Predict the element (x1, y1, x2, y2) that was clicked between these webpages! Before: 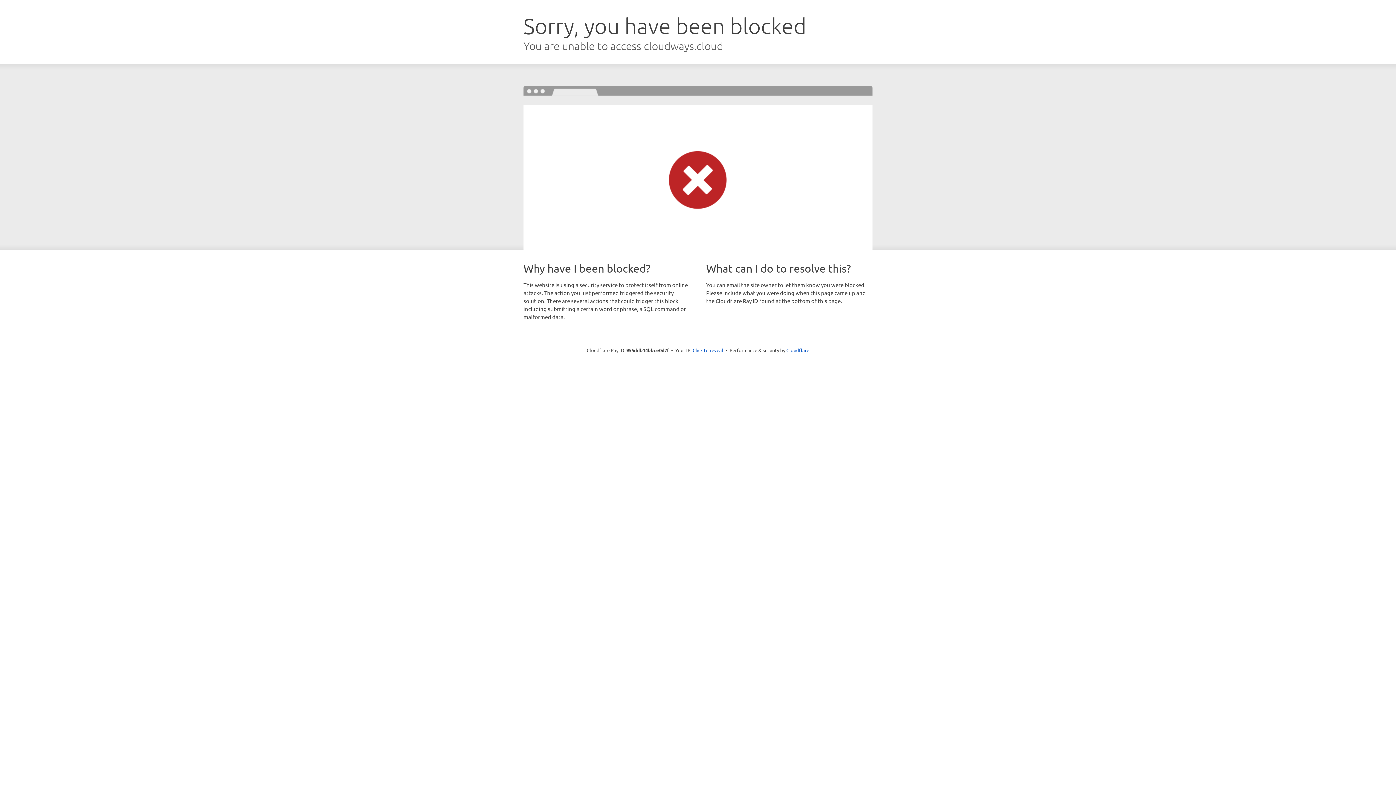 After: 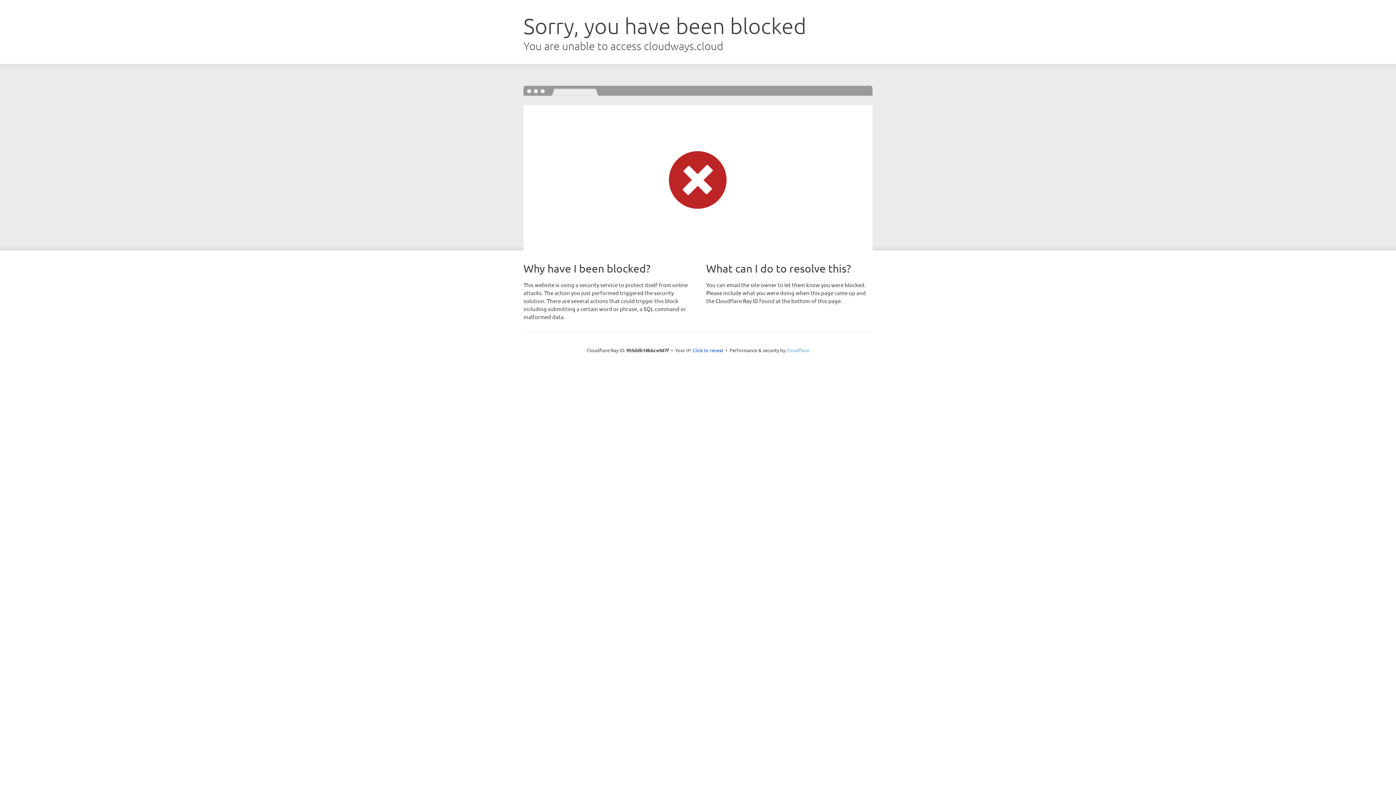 Action: label: Cloudflare bbox: (786, 347, 809, 353)